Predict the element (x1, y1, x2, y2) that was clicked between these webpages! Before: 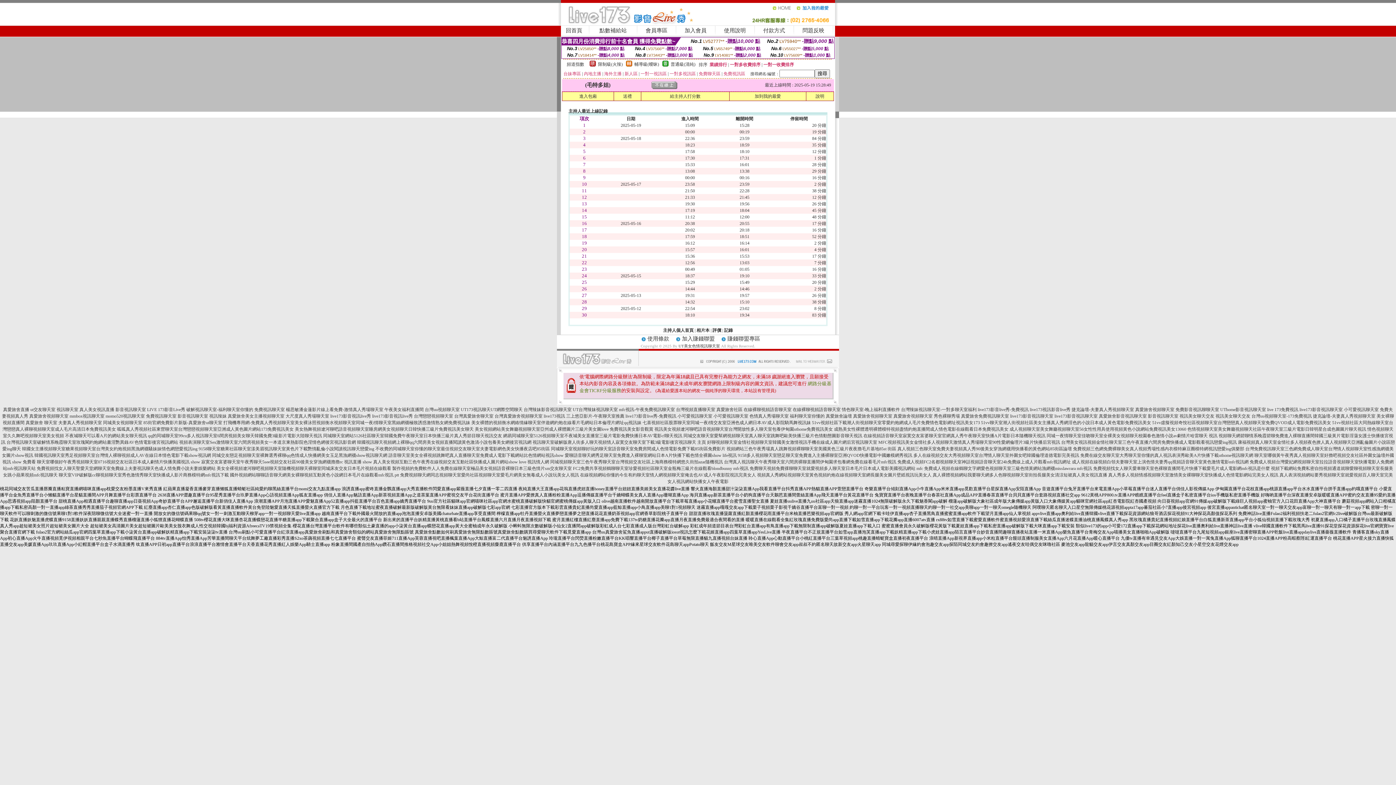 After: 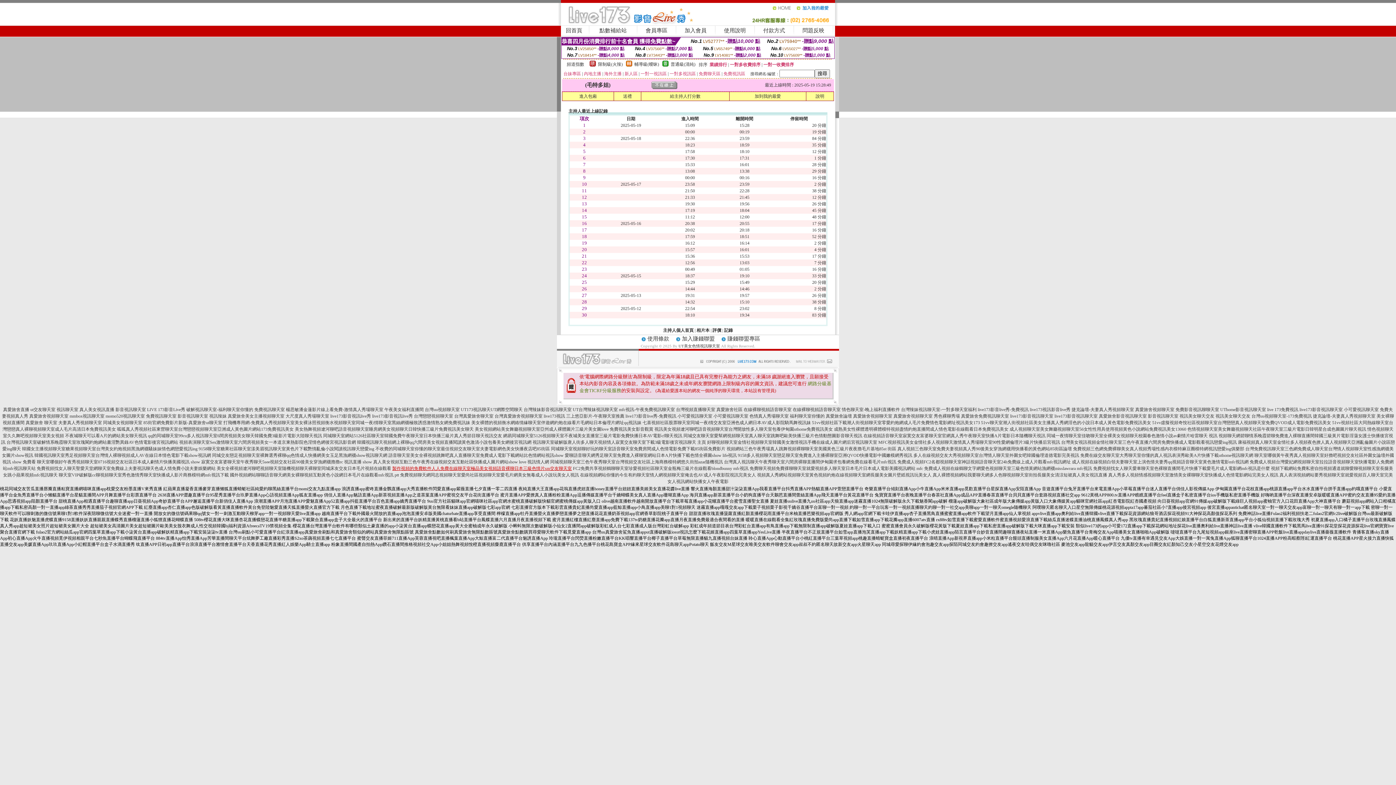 Action: bbox: (392, 466, 572, 471) label: 製作視頻的免費軟件人人免費在線聊天室極品美女視頻語音裸聊日本三級色情片sm交友聊天室